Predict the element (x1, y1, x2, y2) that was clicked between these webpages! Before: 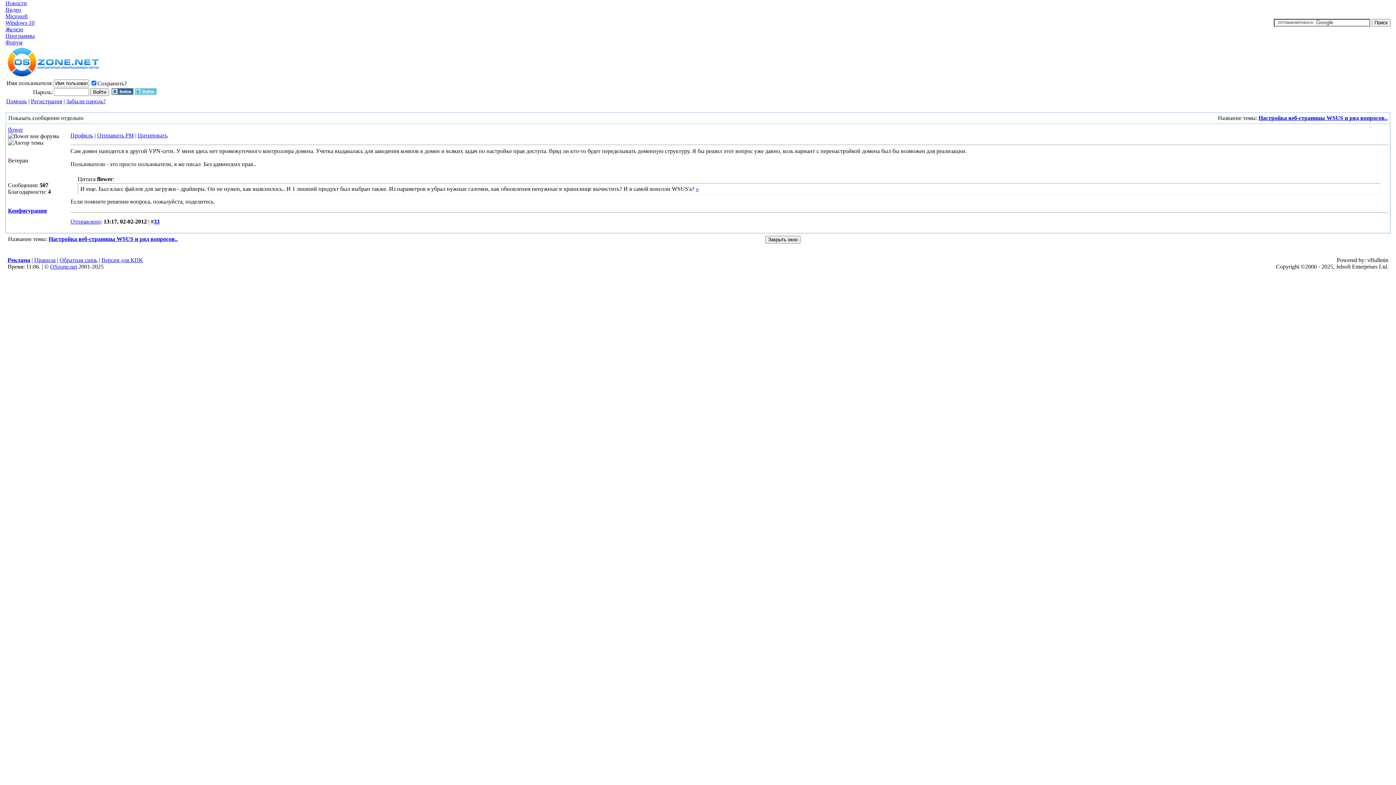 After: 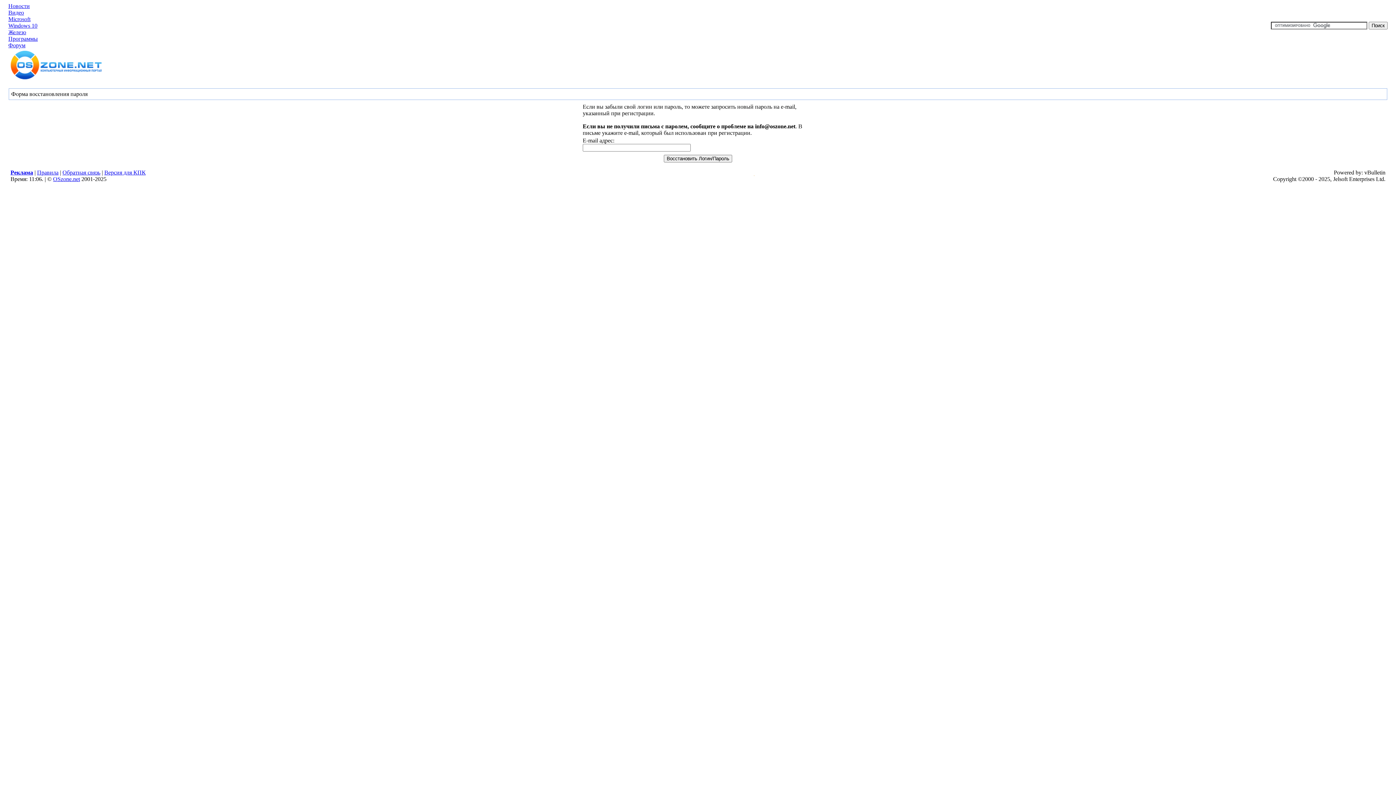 Action: bbox: (66, 98, 105, 104) label: Забыли пароль?